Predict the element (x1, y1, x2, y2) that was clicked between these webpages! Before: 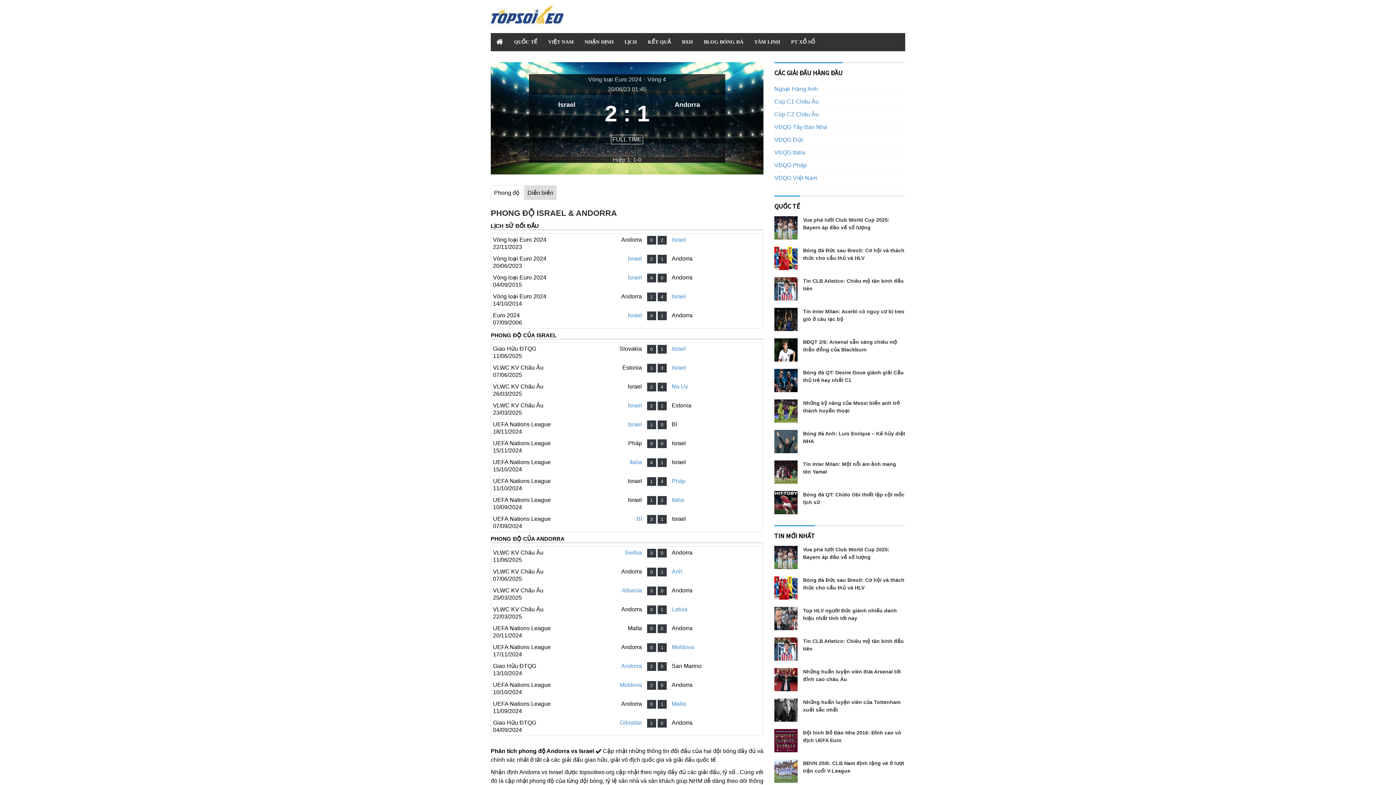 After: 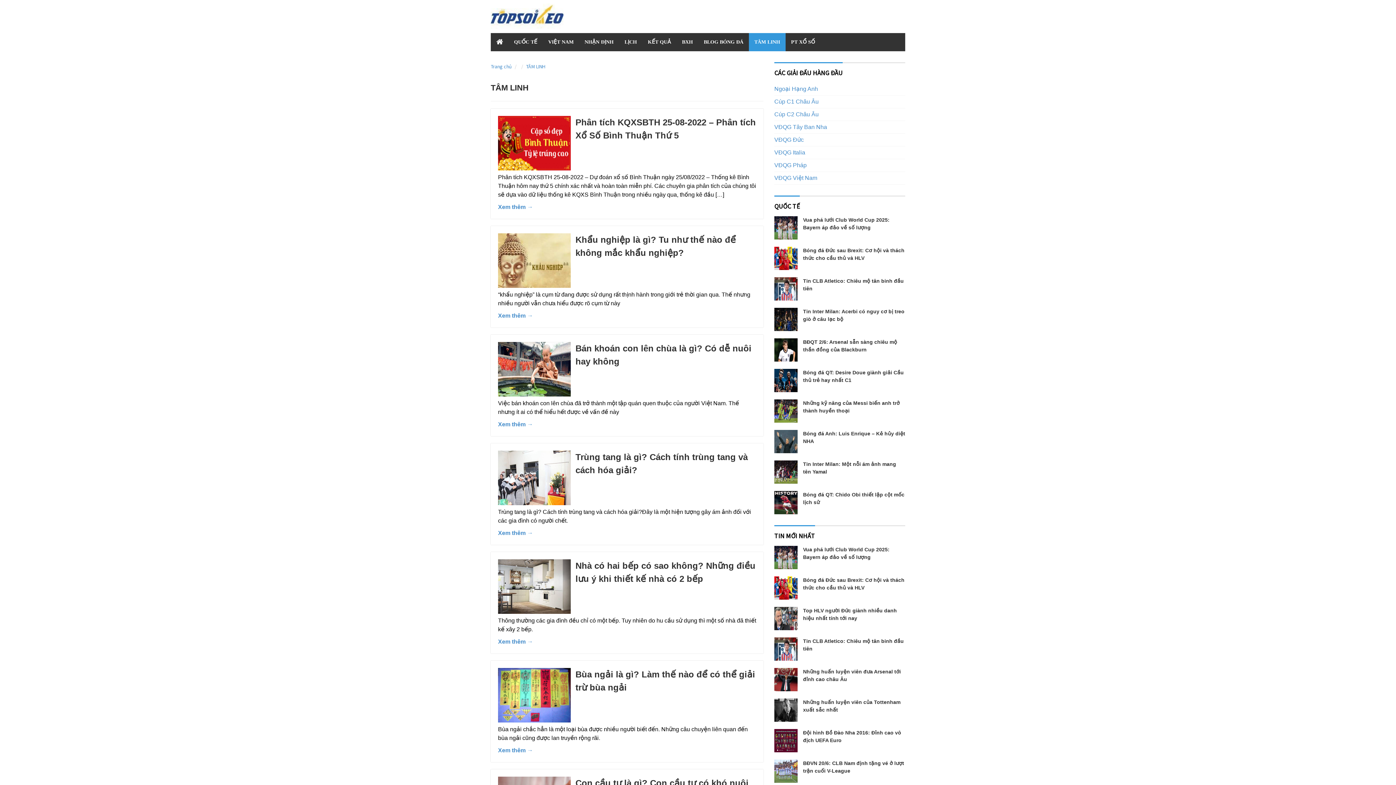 Action: label: TÂM LINH bbox: (749, 33, 785, 51)